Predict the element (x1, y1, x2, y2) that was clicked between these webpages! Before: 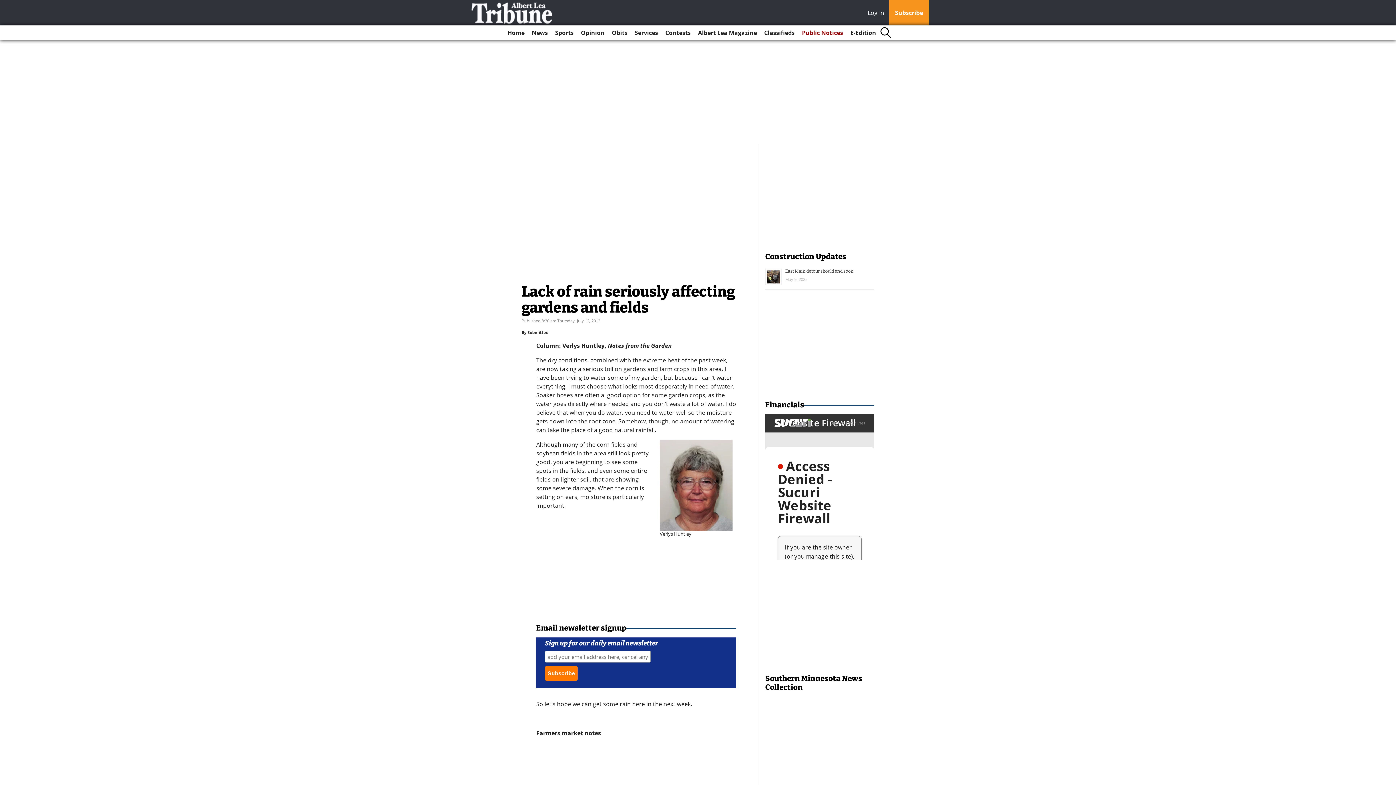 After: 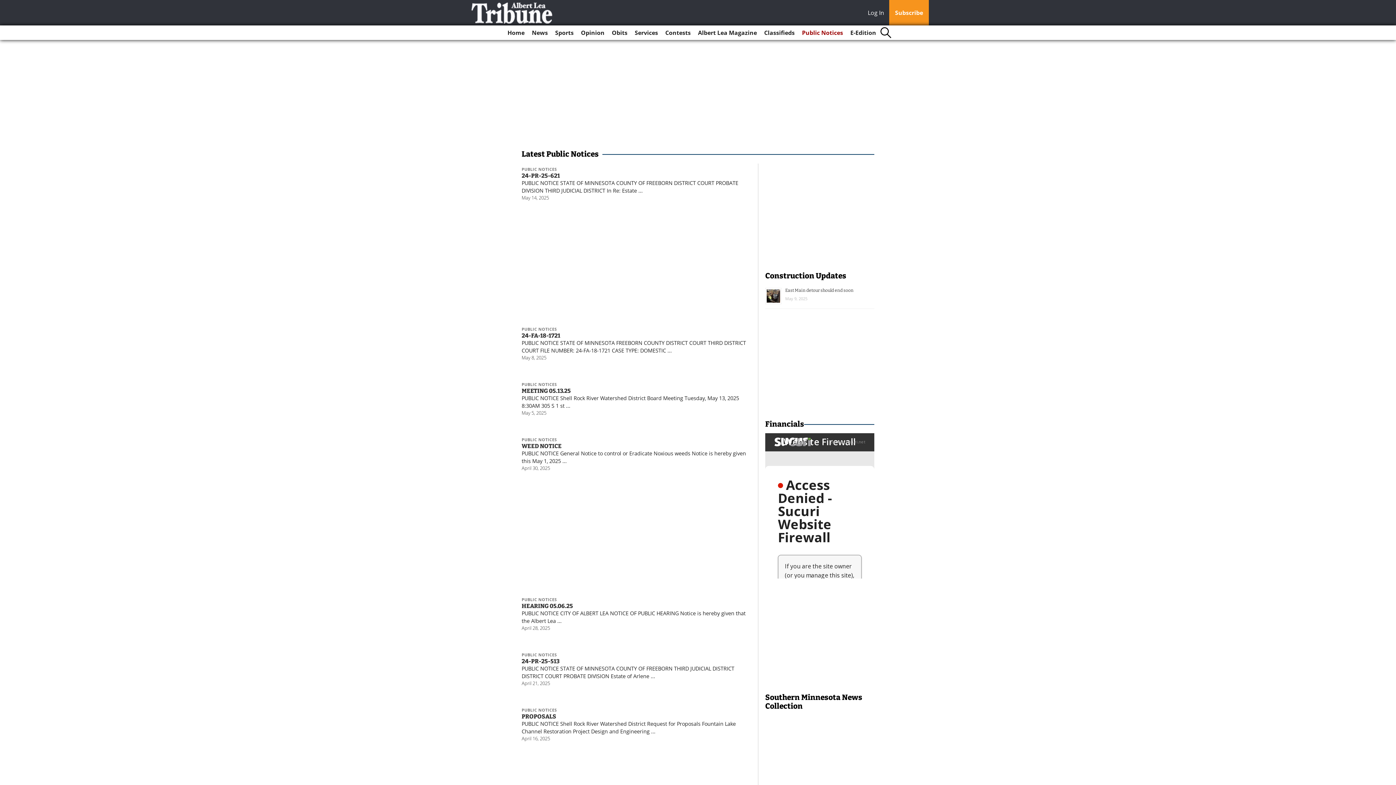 Action: label: Public Notices bbox: (799, 25, 846, 40)